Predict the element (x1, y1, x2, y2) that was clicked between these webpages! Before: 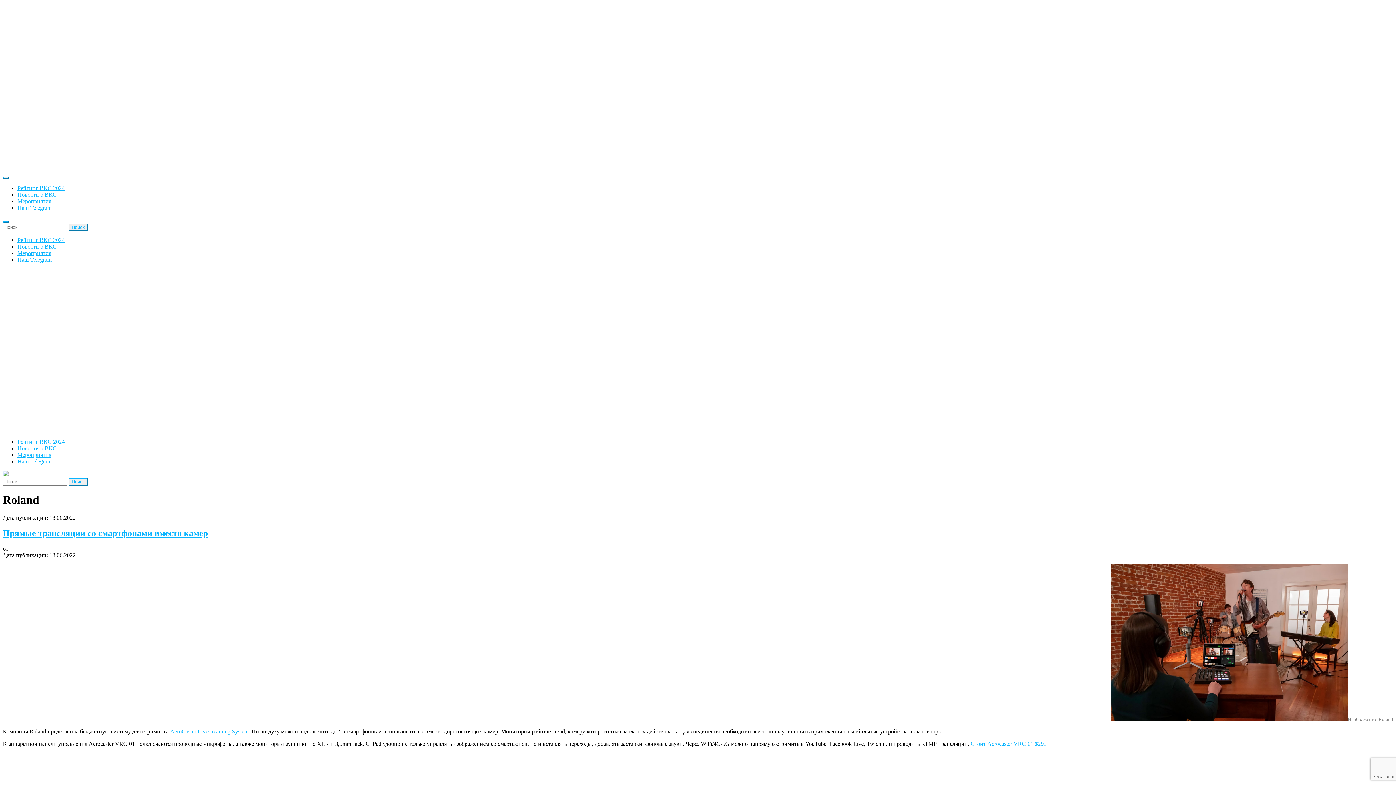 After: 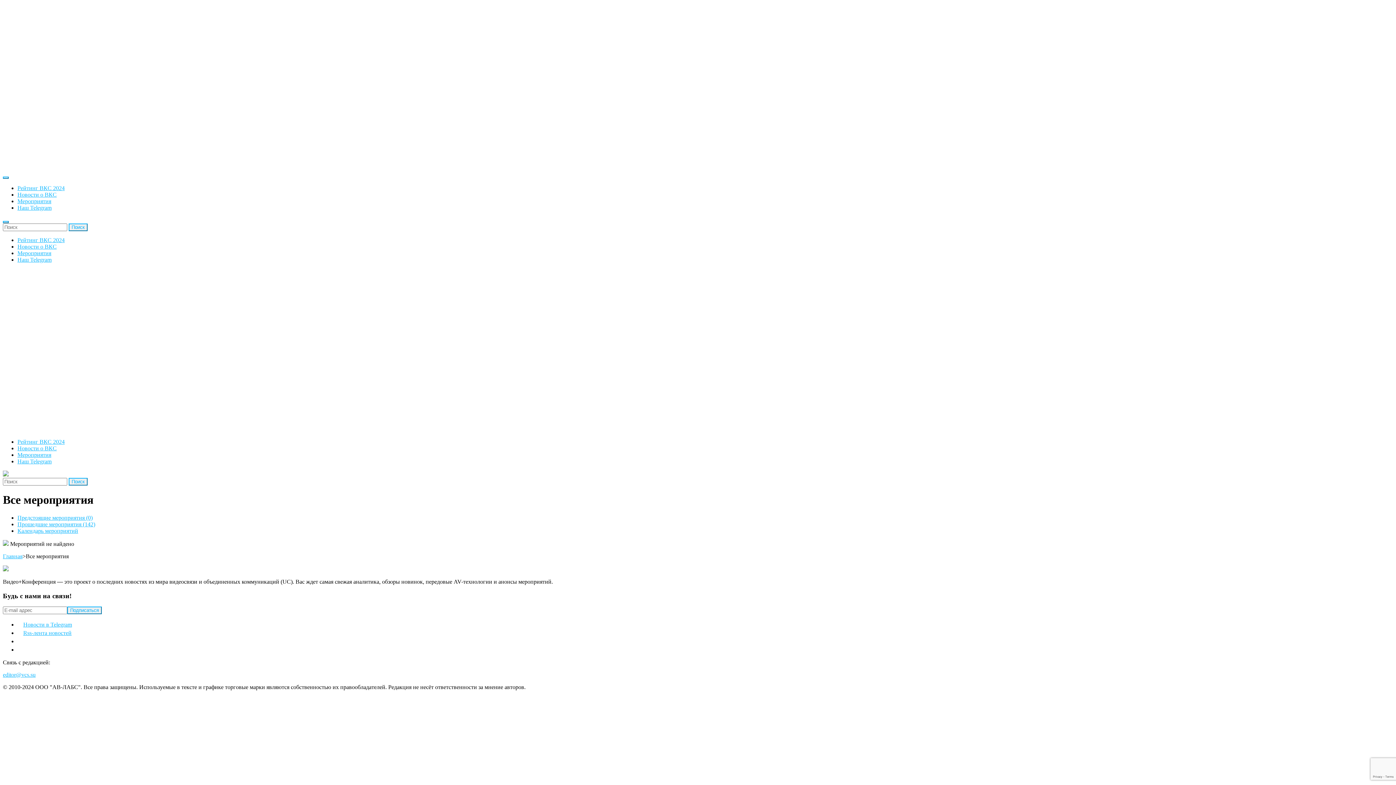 Action: label: Мероприятия bbox: (17, 198, 51, 204)